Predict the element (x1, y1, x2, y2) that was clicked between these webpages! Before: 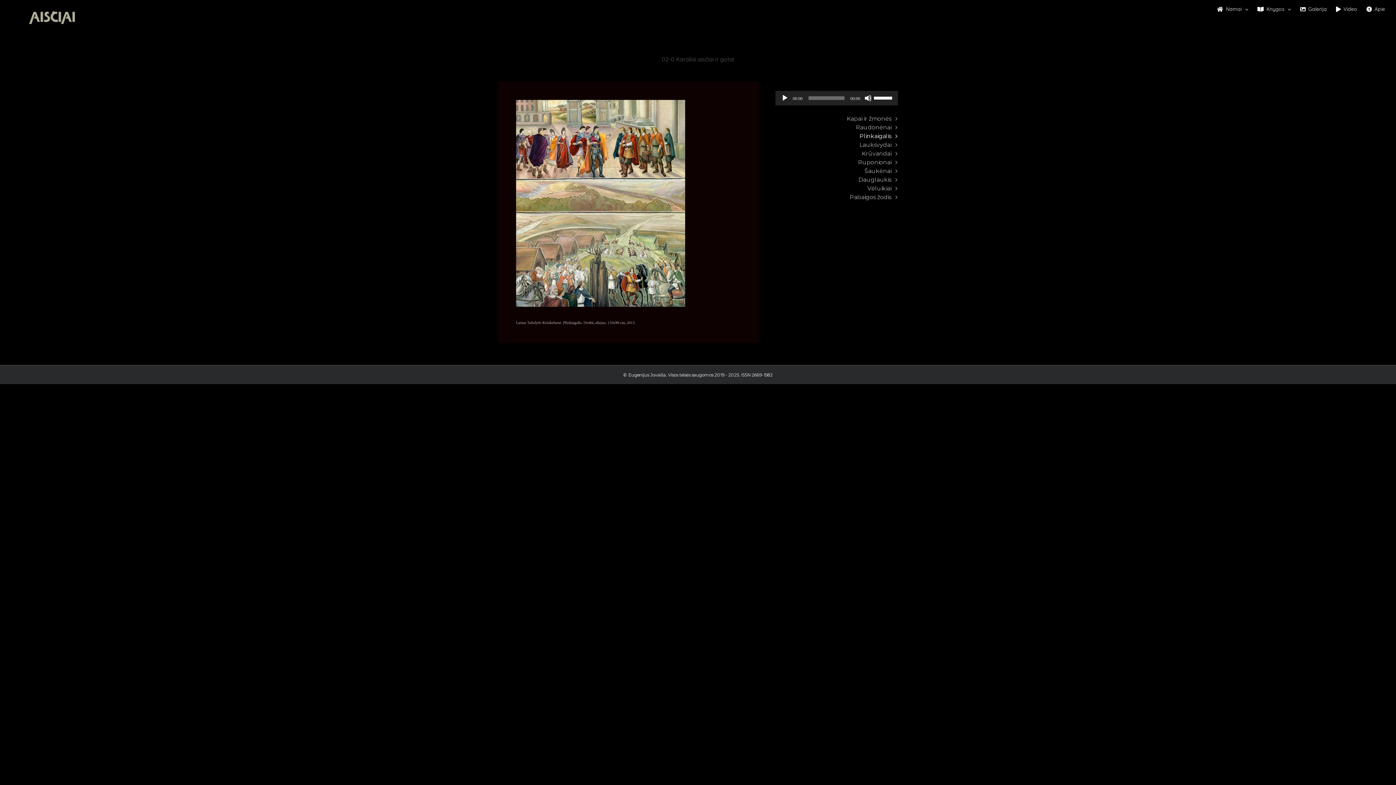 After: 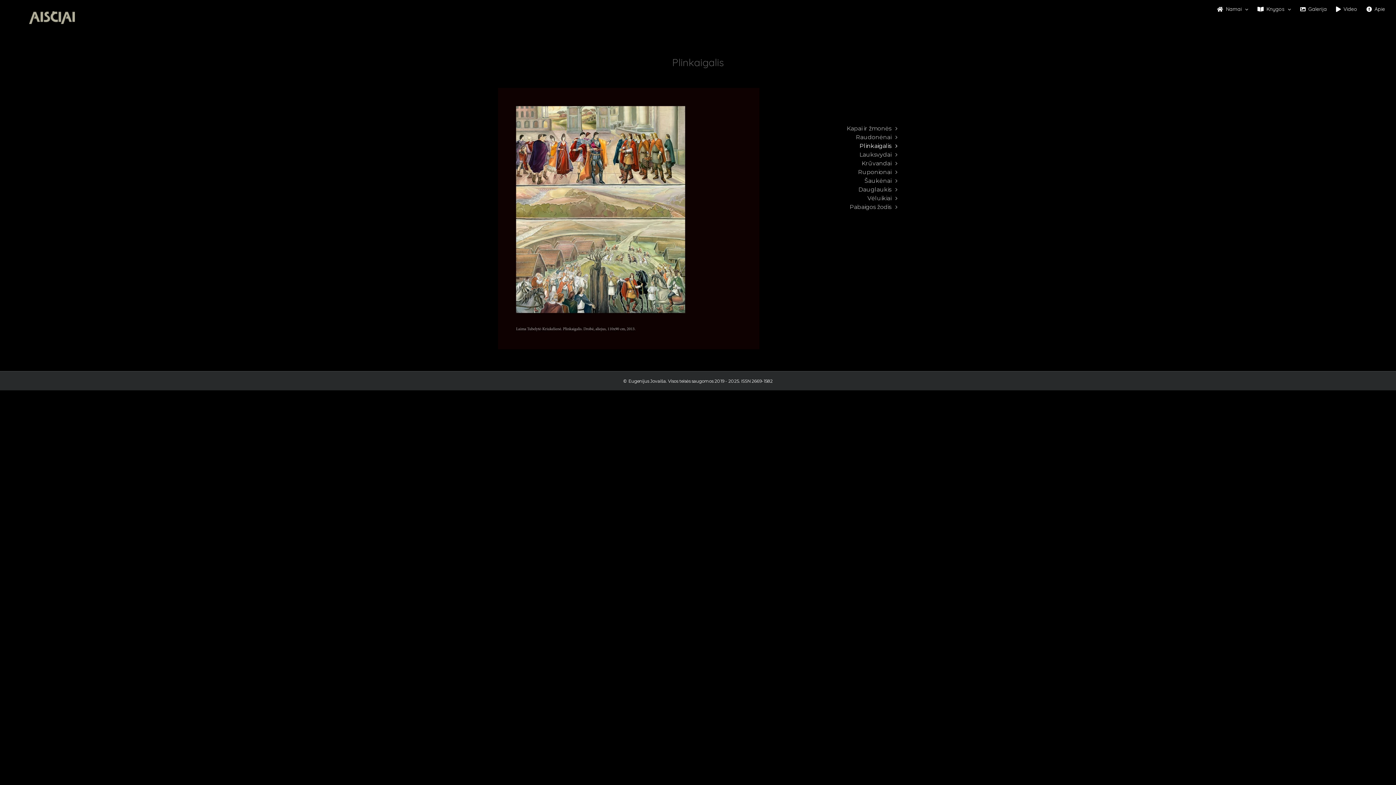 Action: bbox: (775, 132, 898, 140) label: Plinkaigalis